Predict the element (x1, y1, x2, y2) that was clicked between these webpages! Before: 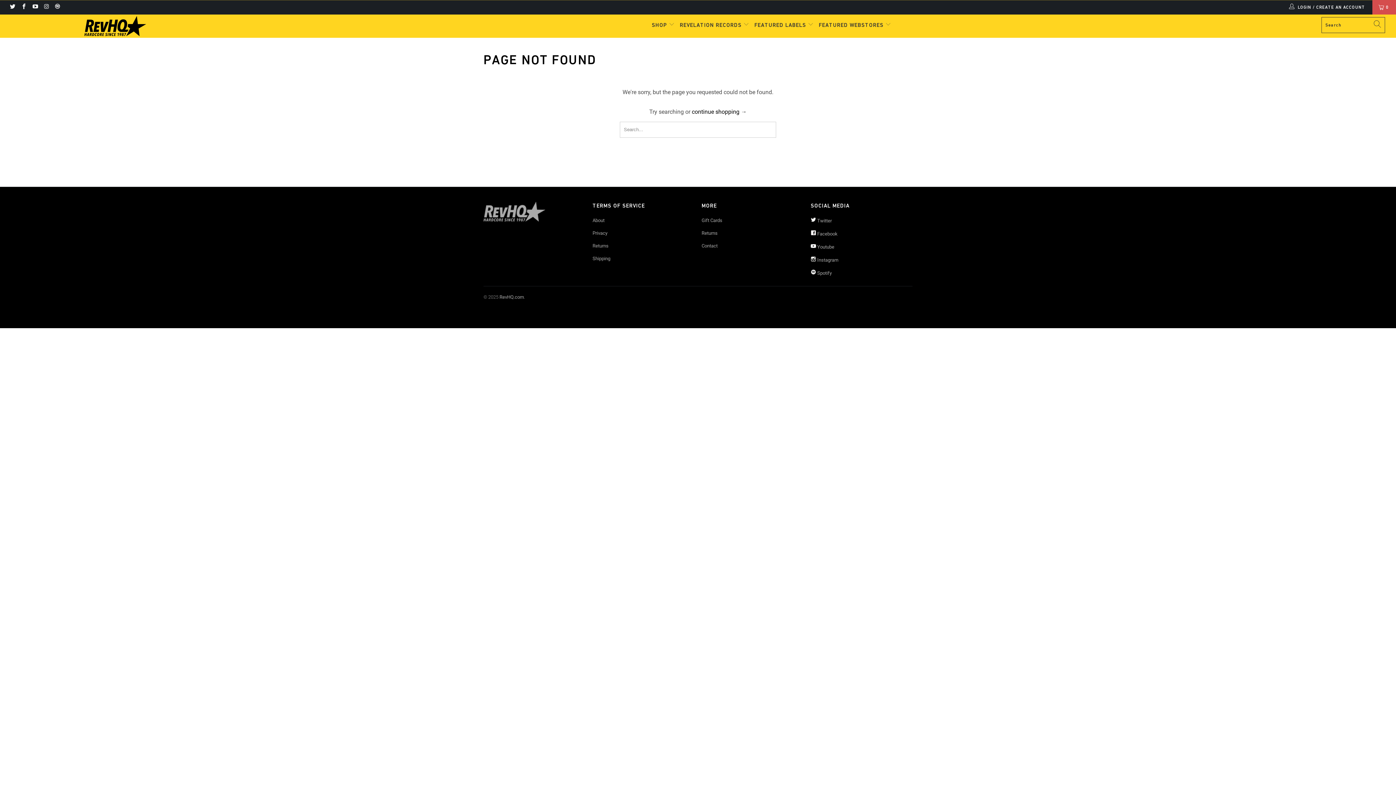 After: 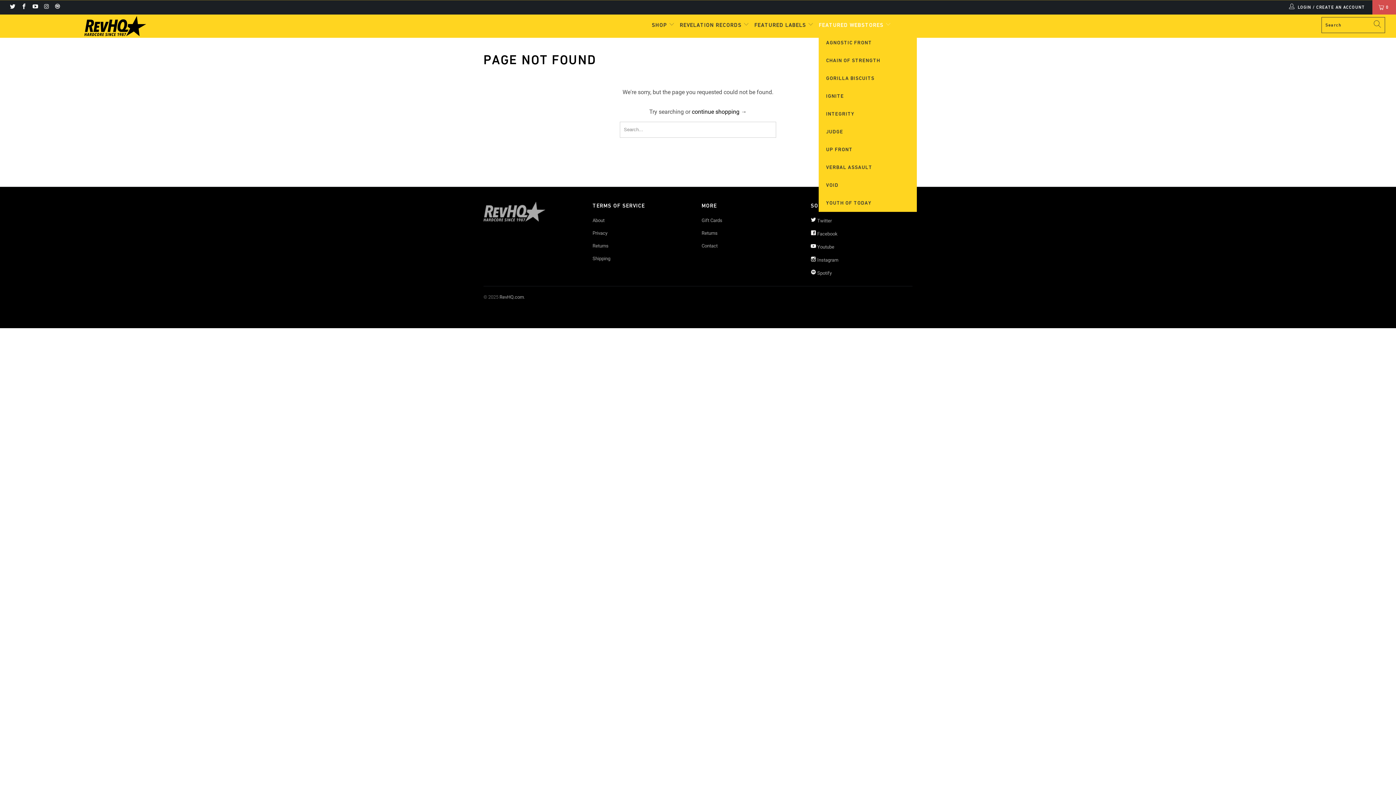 Action: bbox: (819, 16, 891, 33) label: FEATURED WEBSTORES 